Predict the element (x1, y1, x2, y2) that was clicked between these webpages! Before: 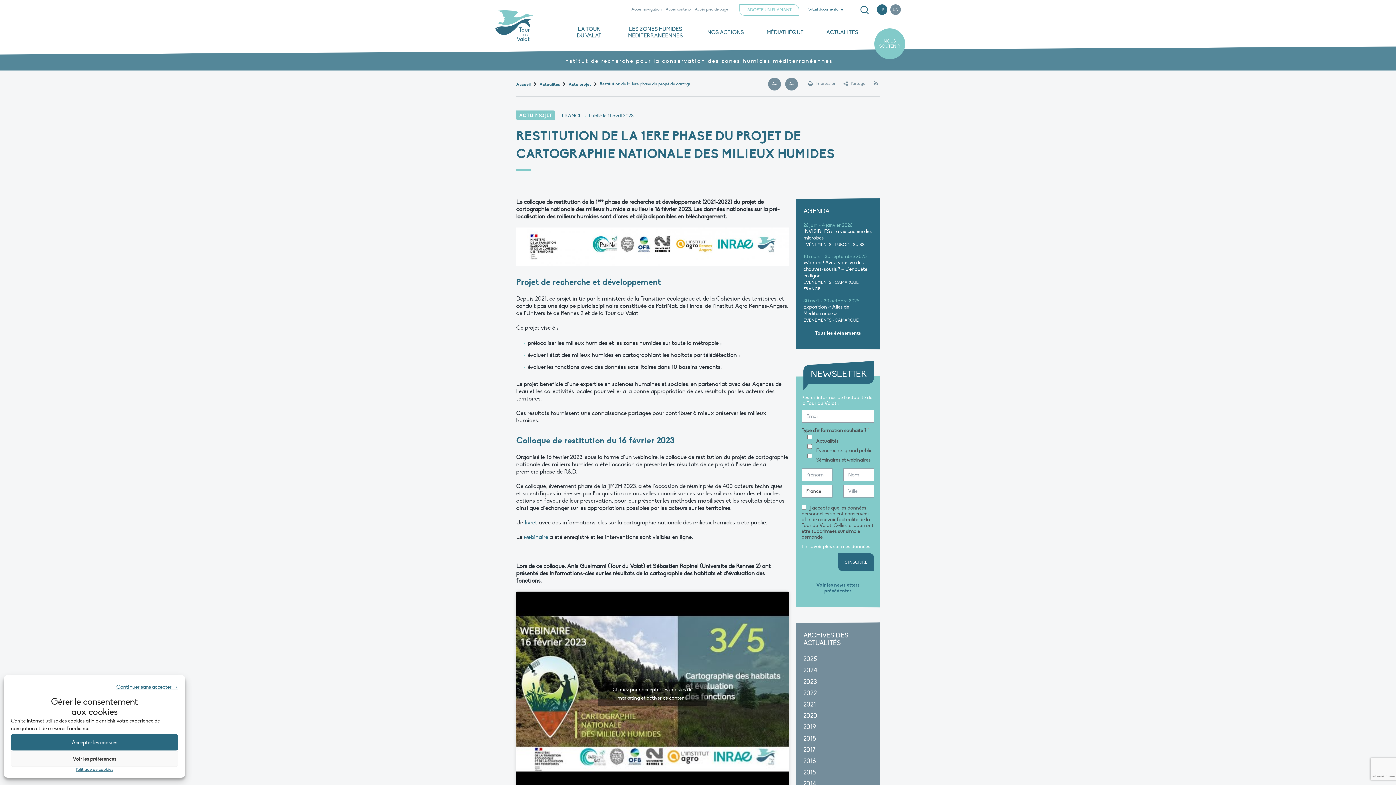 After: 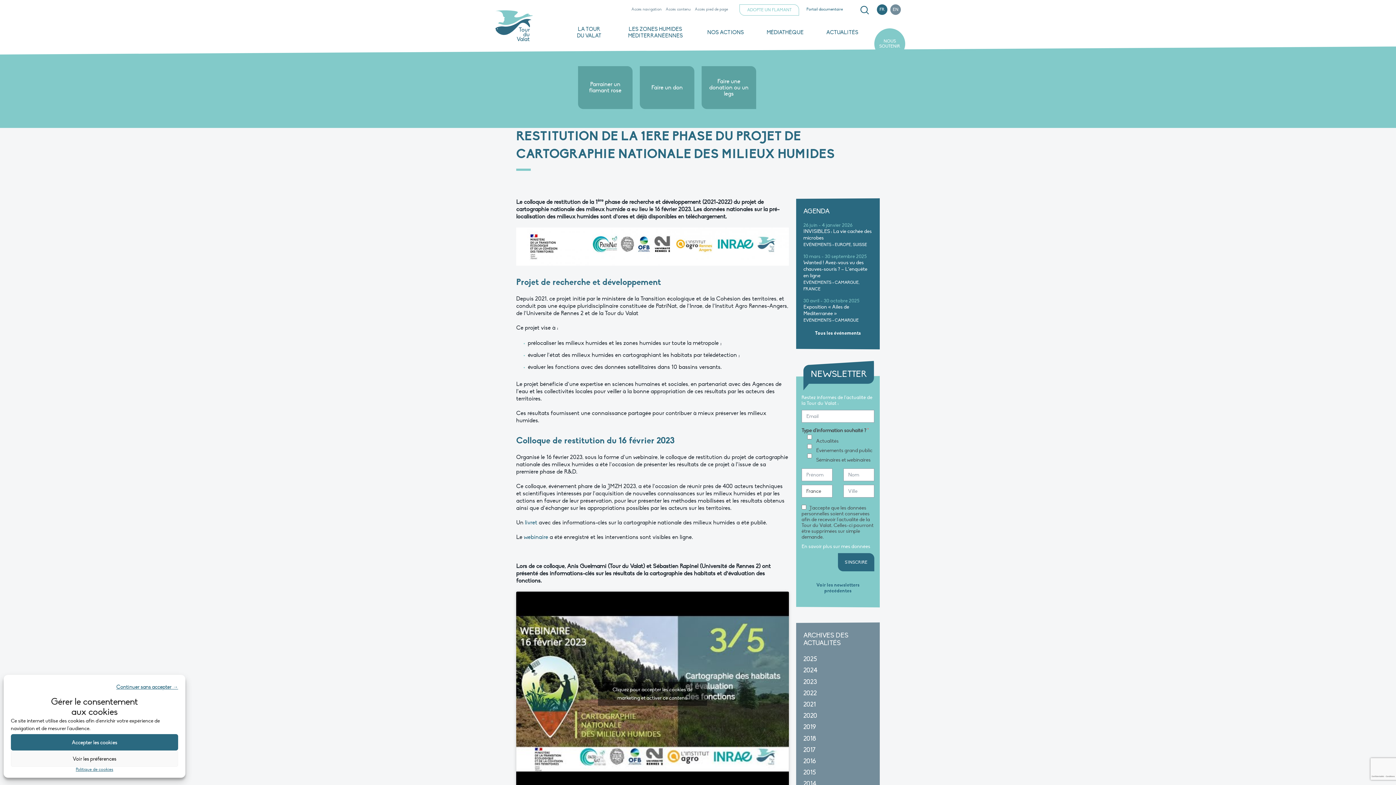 Action: bbox: (874, 28, 905, 59) label: NOUS SOUTENIR